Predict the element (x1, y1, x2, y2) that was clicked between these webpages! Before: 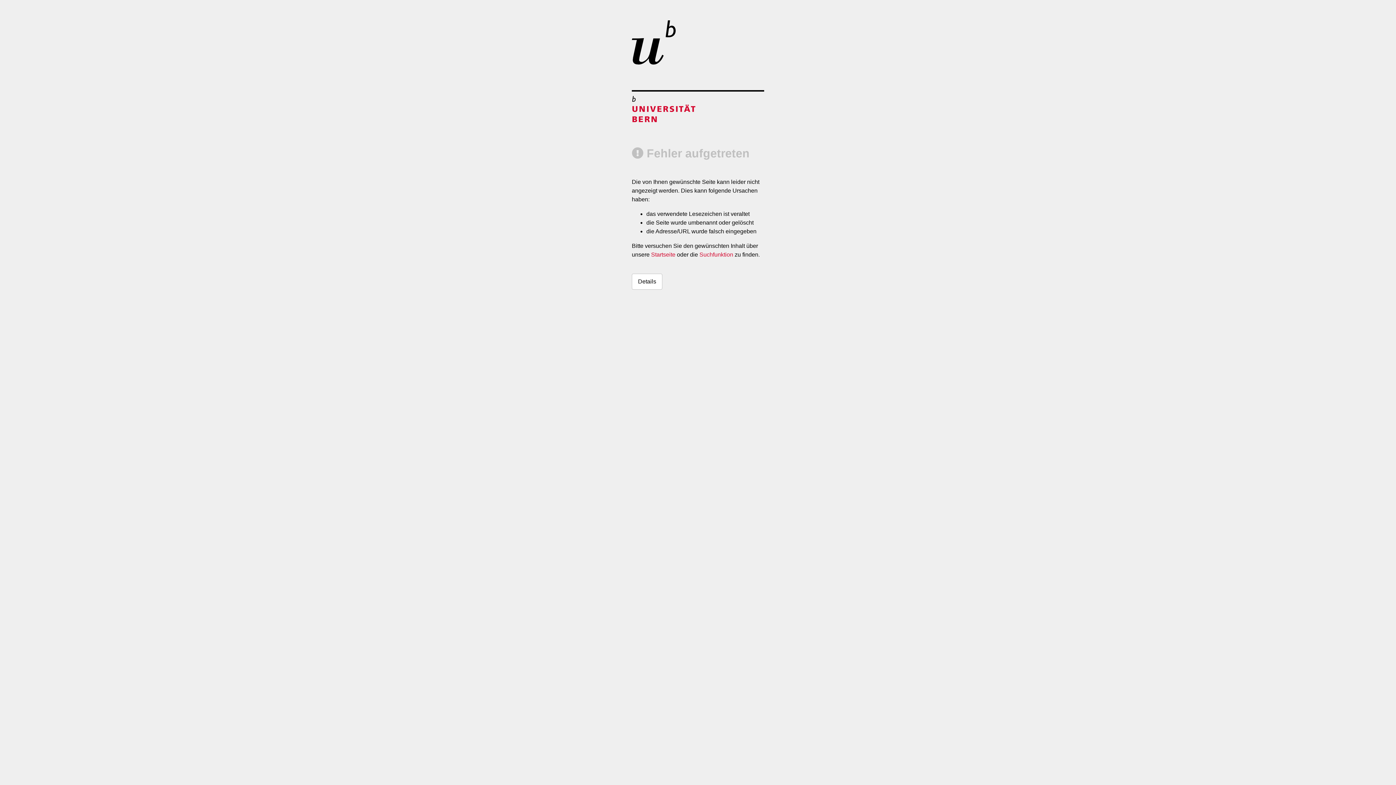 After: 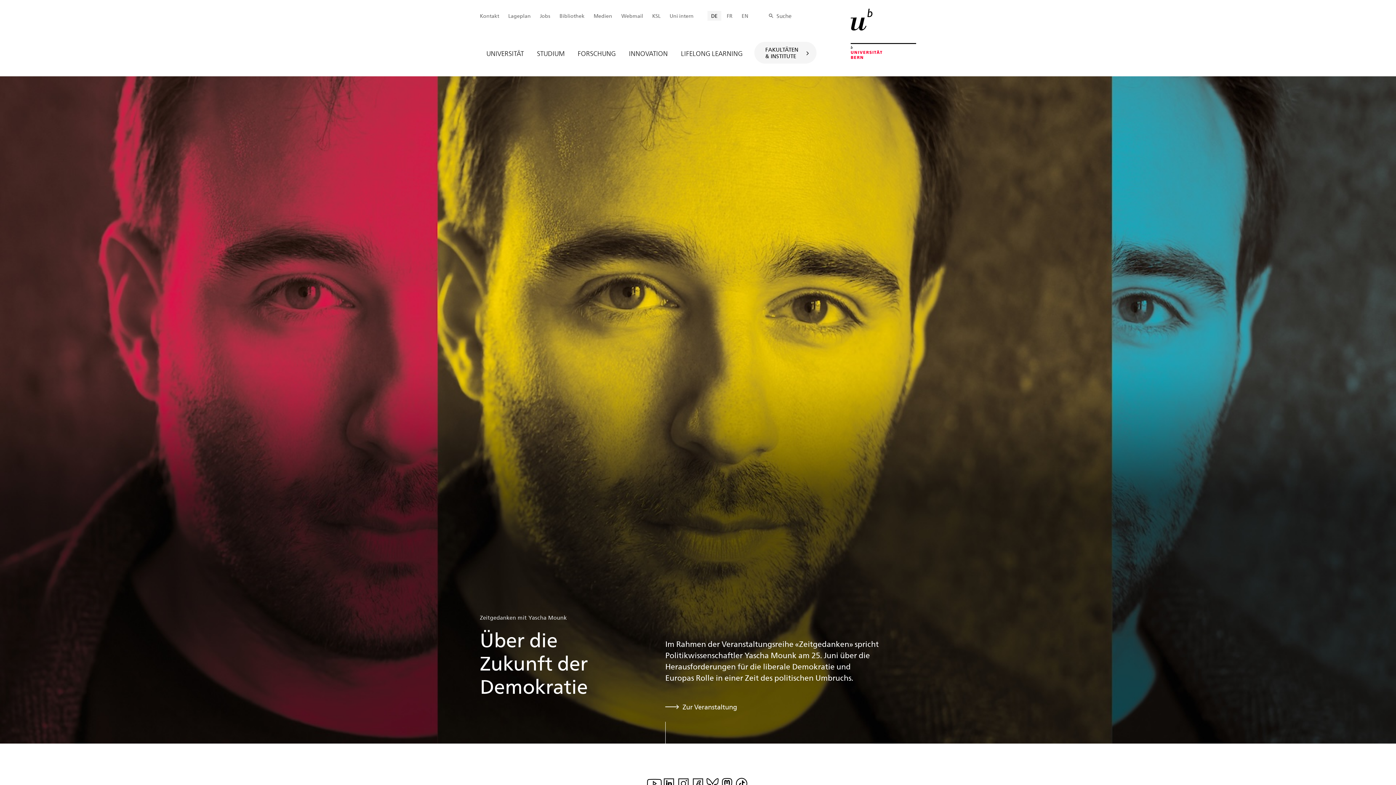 Action: label: Startseite bbox: (651, 251, 675, 257)